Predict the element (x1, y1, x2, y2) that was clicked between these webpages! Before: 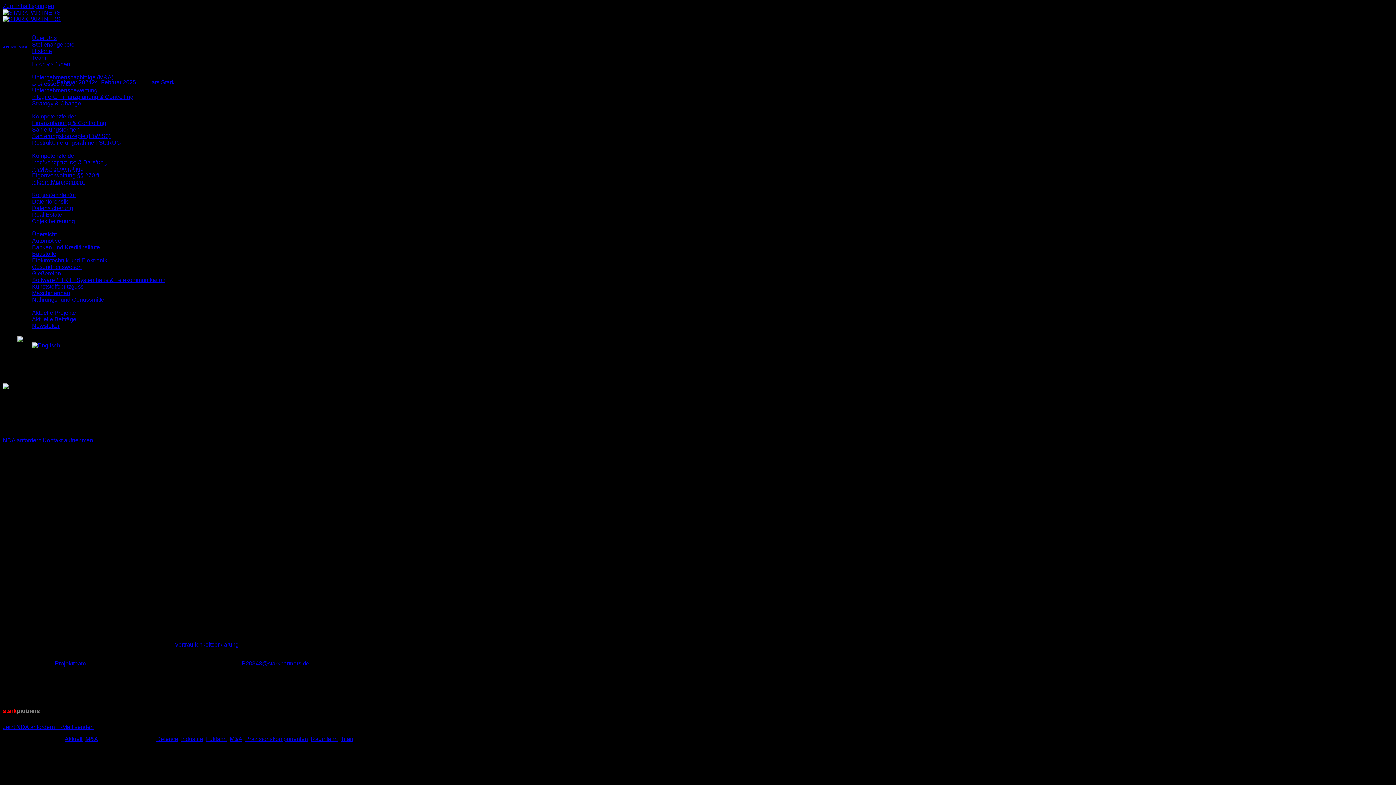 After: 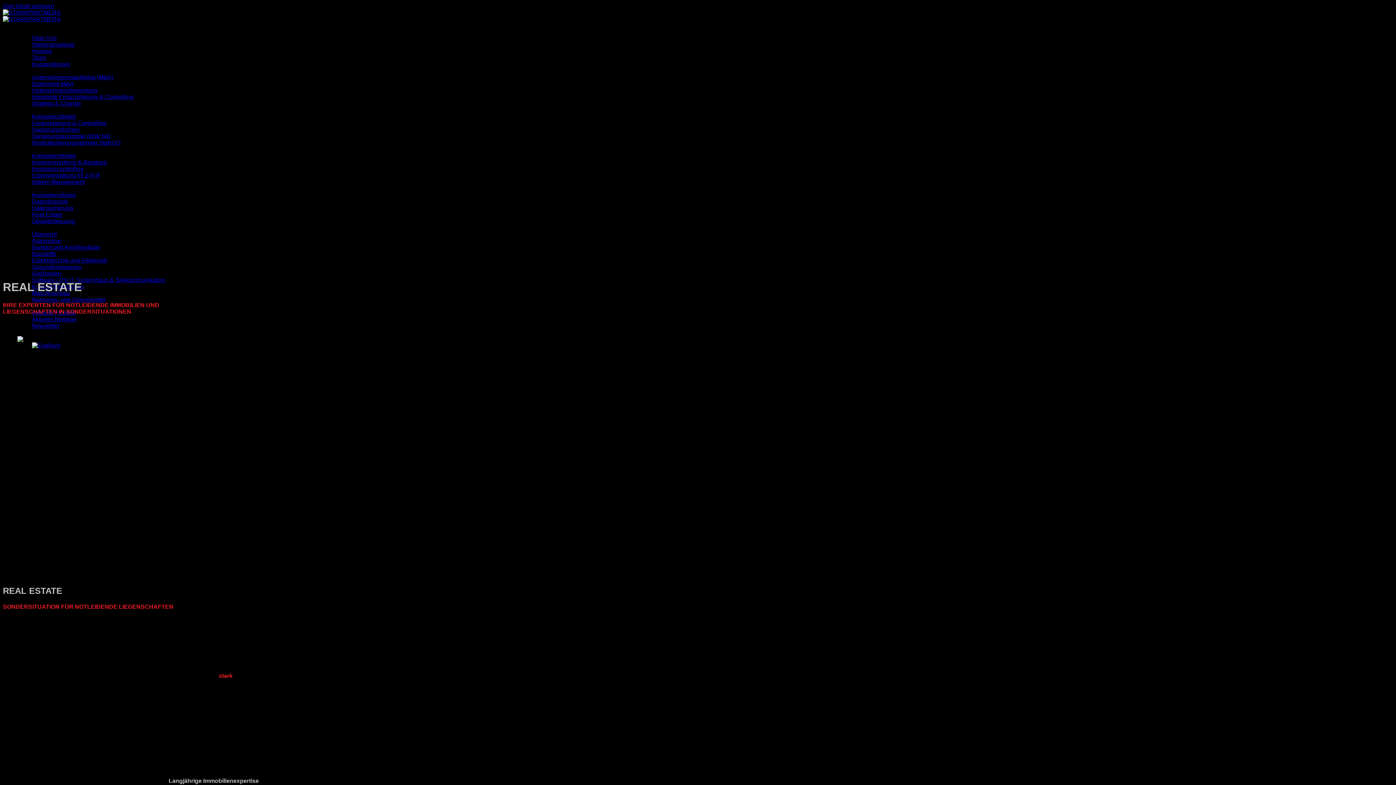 Action: label: Real Estate bbox: (32, 211, 62, 217)